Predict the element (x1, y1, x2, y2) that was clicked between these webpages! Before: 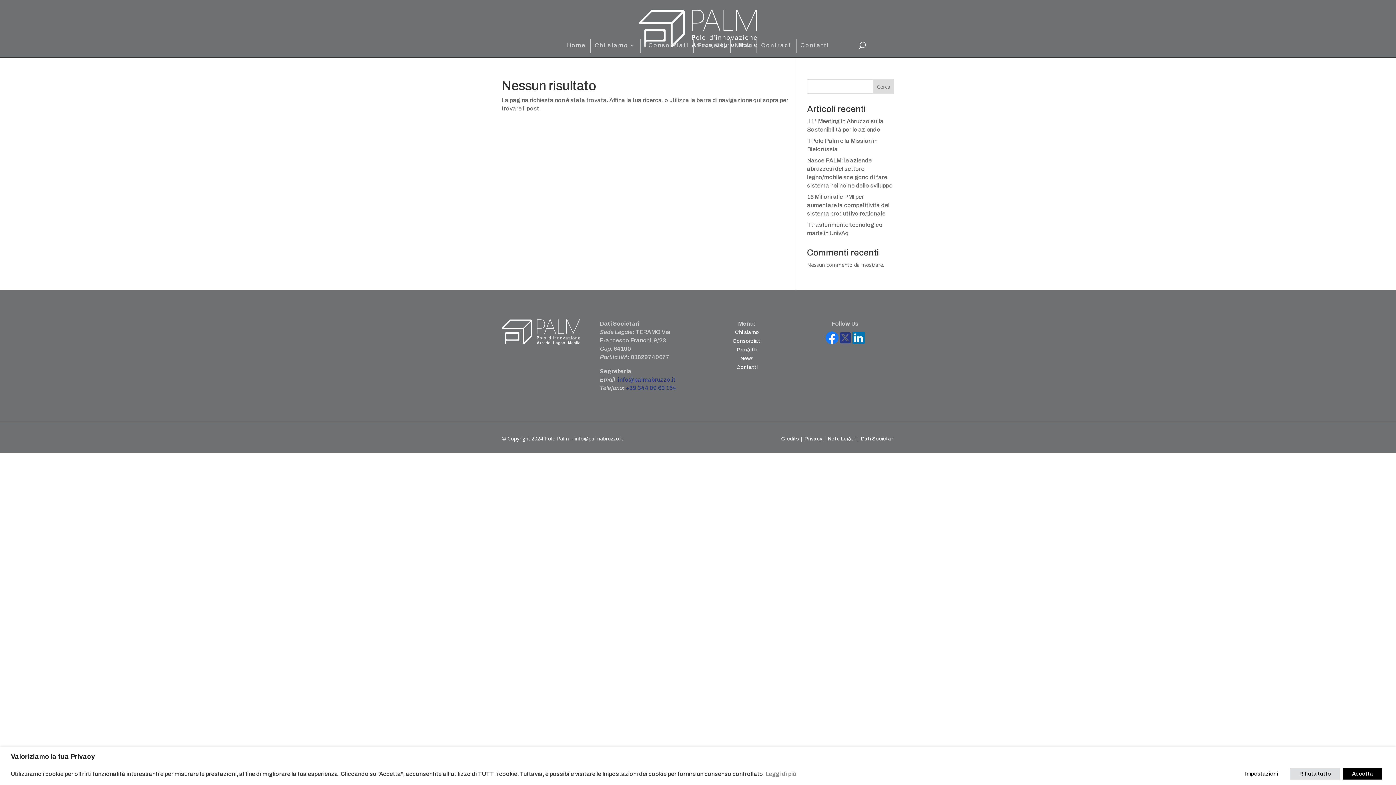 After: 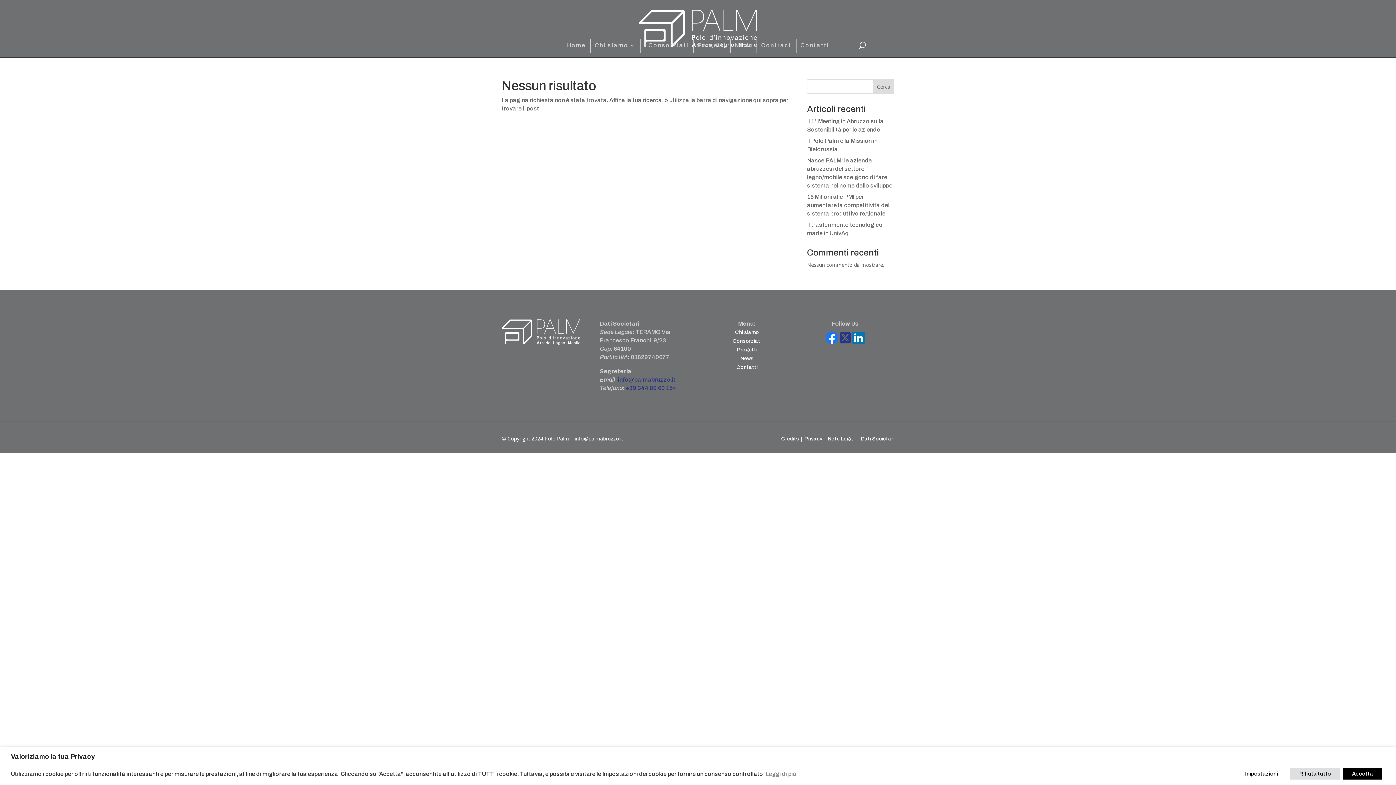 Action: label: Note Legali  bbox: (828, 436, 856, 441)